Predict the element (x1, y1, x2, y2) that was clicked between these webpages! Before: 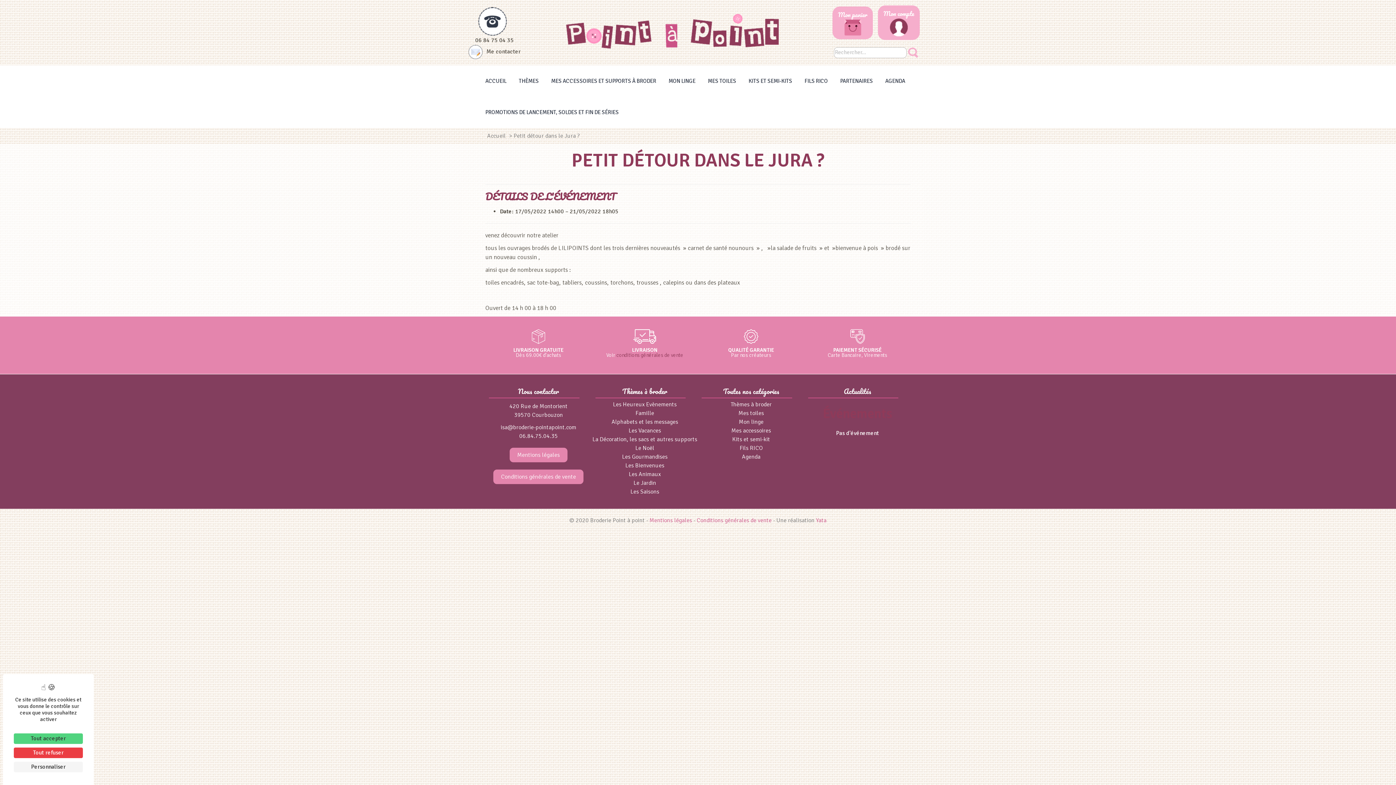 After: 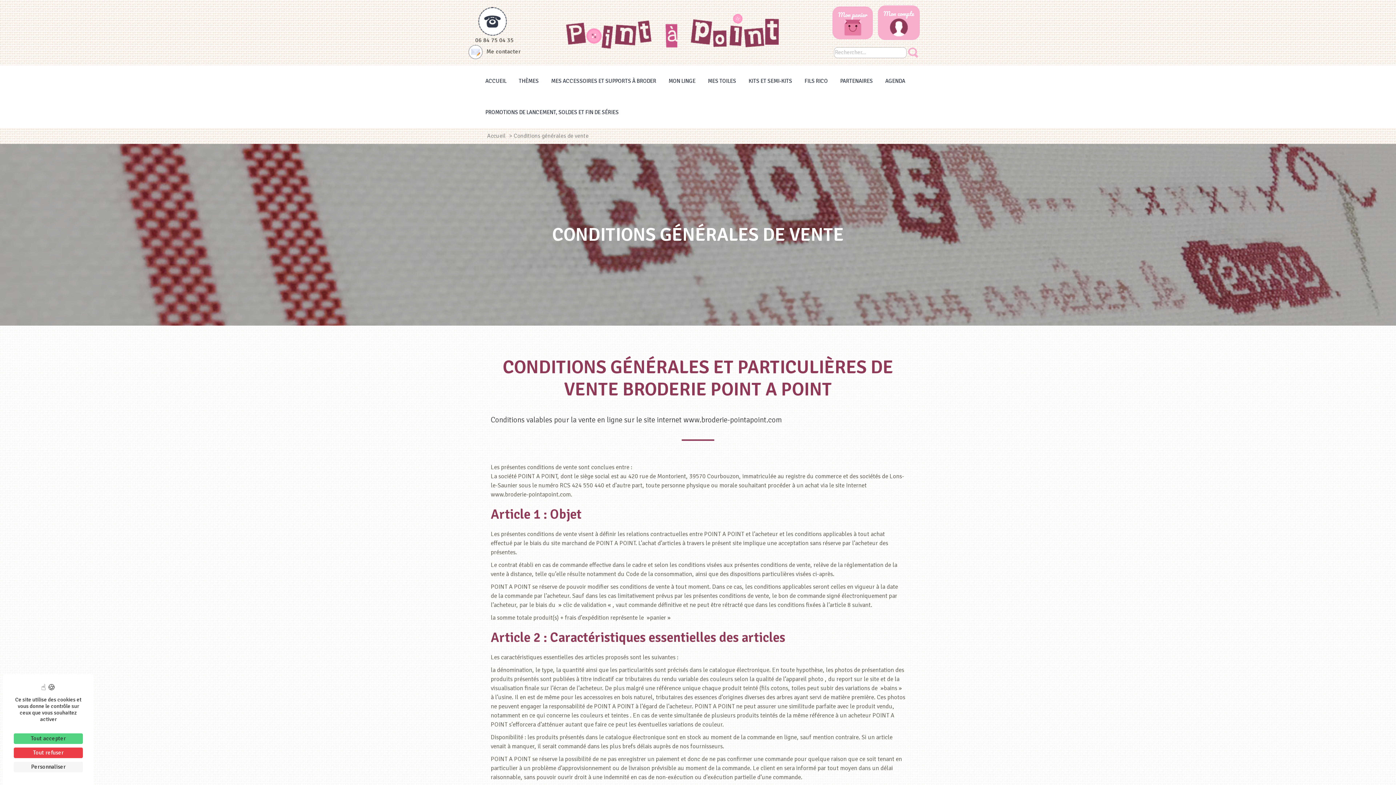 Action: label: Conditions générales de vente bbox: (501, 473, 576, 480)